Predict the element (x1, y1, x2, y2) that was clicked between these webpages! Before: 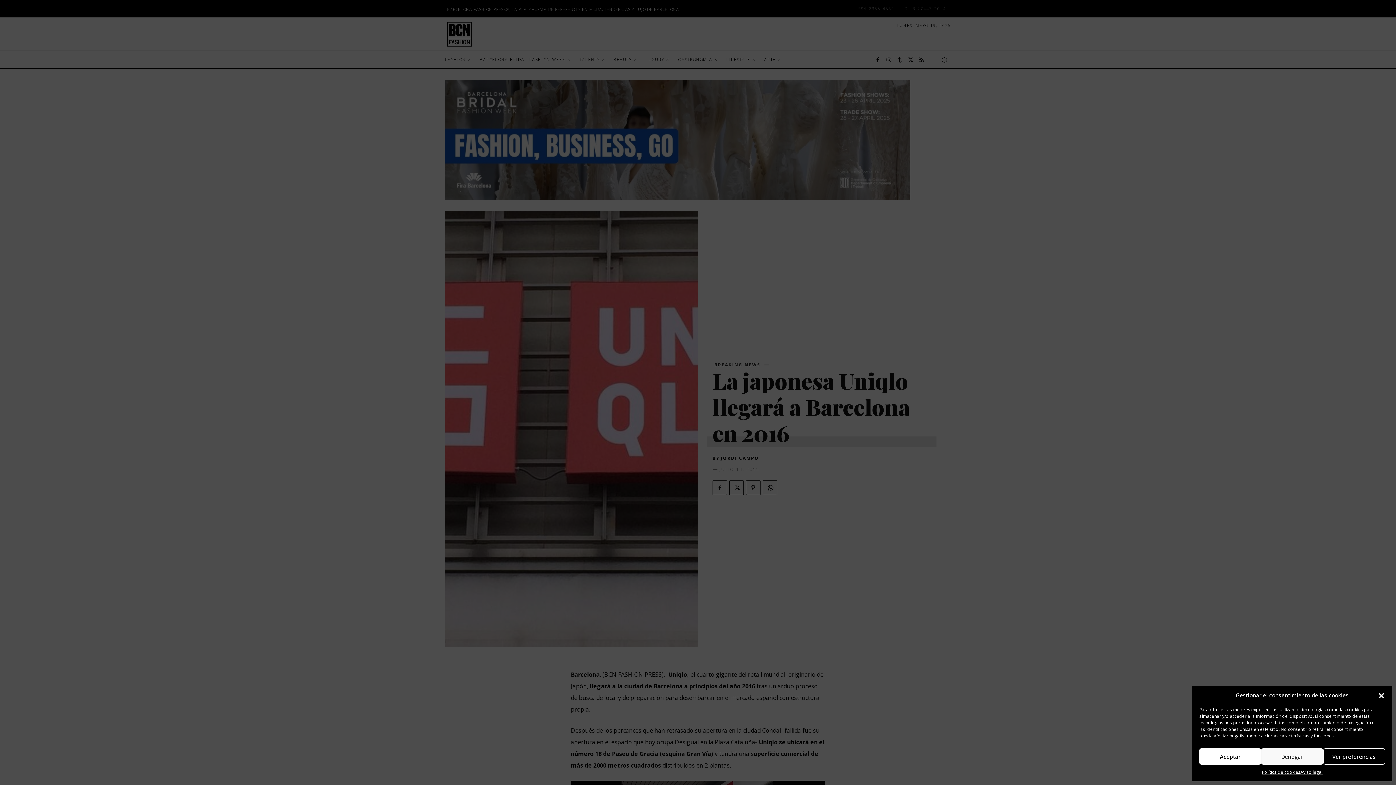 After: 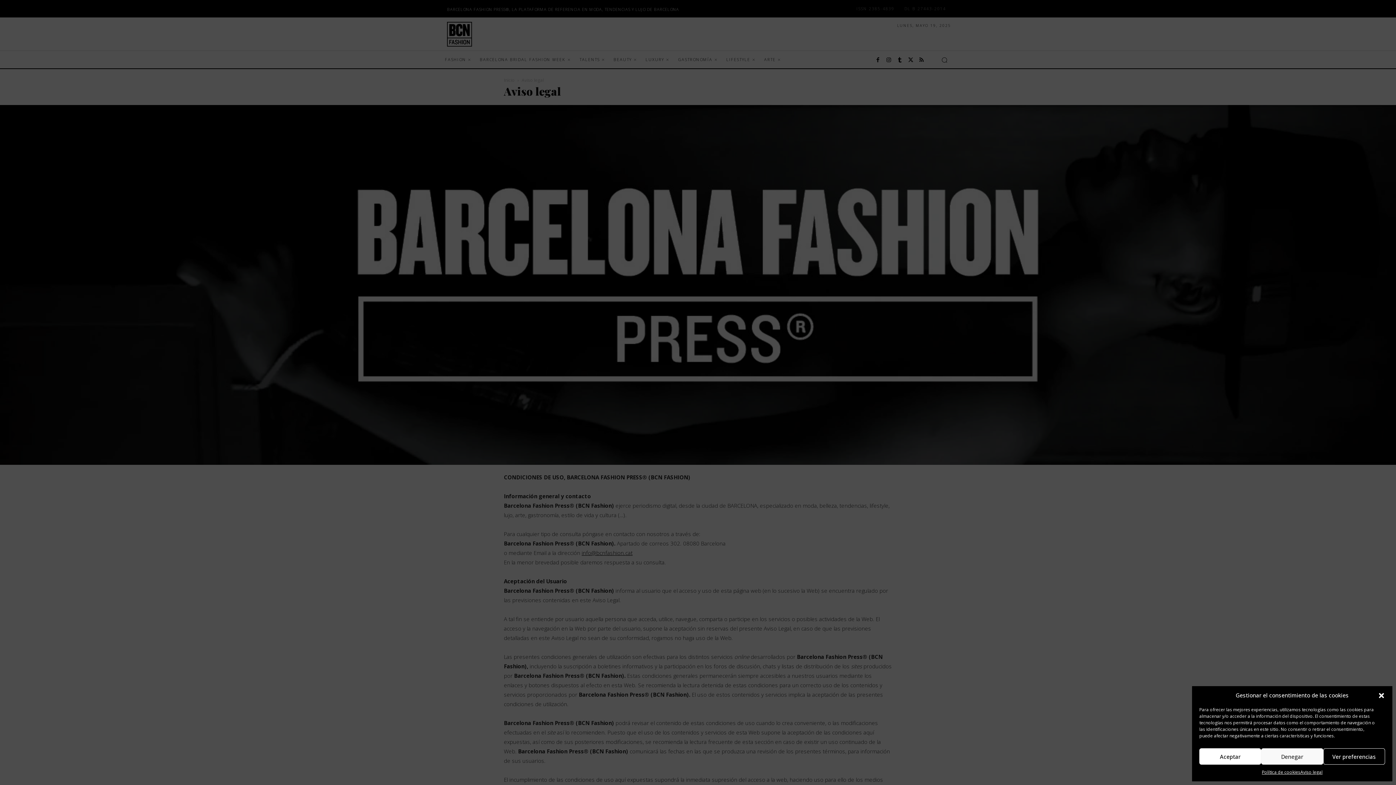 Action: label: Aviso legal bbox: (1300, 768, 1322, 776)